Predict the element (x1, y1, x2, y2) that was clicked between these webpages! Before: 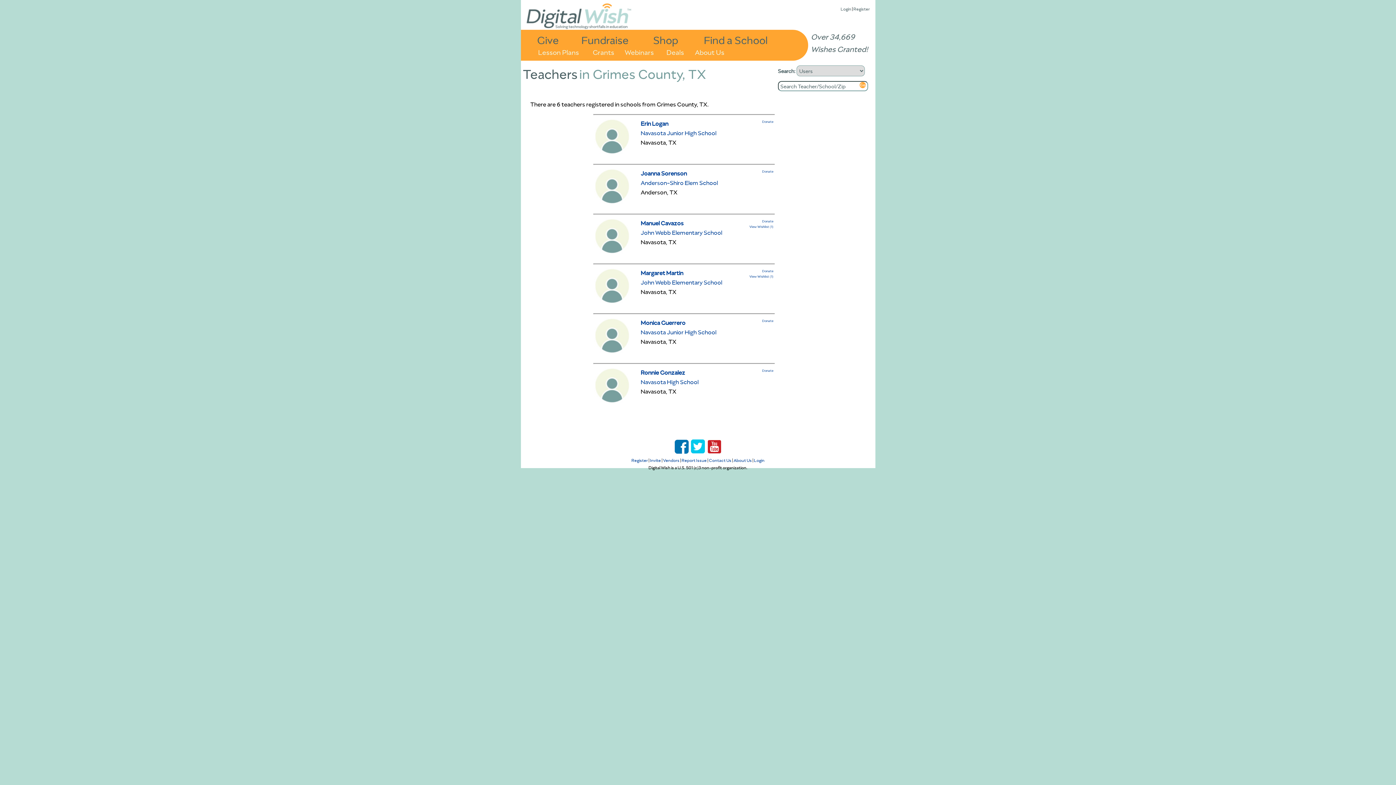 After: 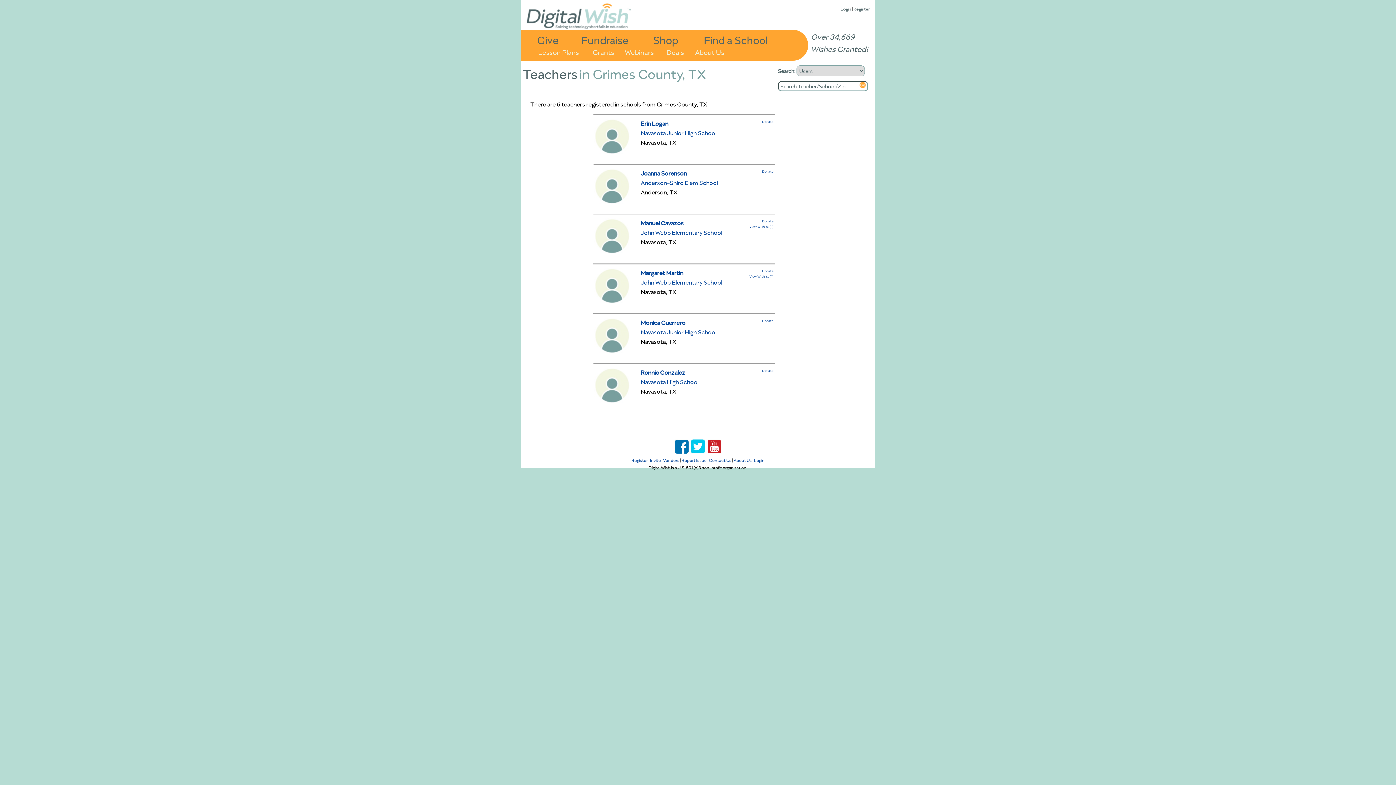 Action: bbox: (706, 449, 722, 456)